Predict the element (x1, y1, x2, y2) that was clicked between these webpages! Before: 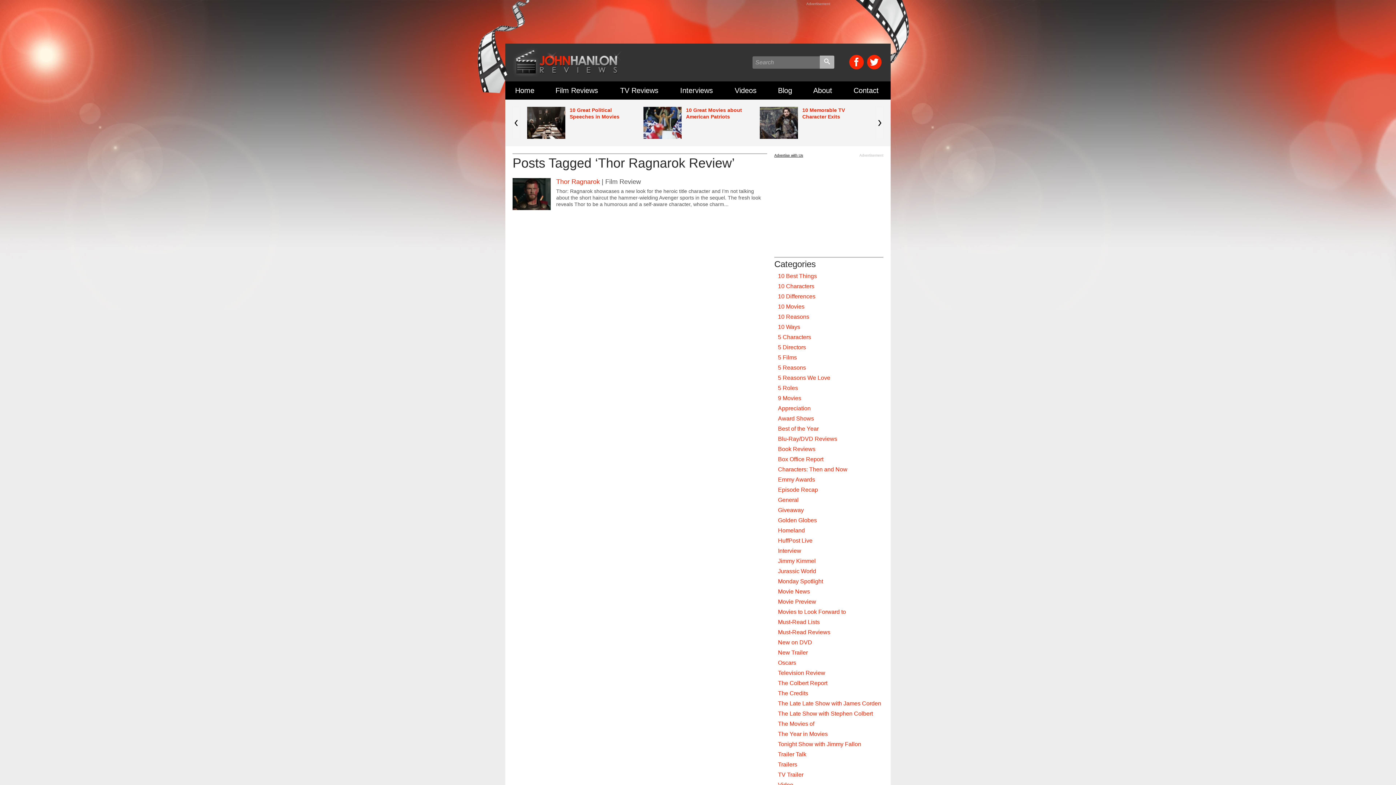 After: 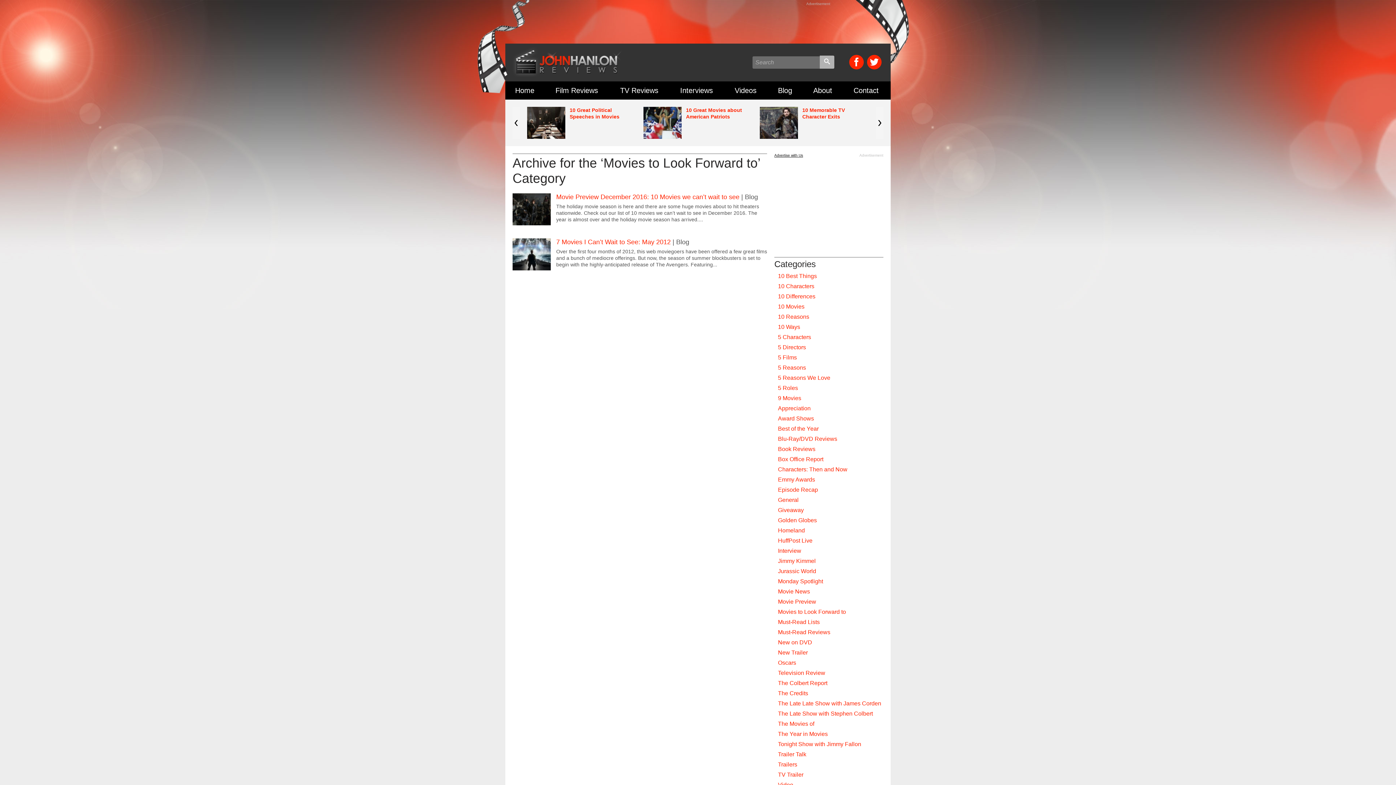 Action: label: Movies to Look Forward to bbox: (778, 609, 846, 615)